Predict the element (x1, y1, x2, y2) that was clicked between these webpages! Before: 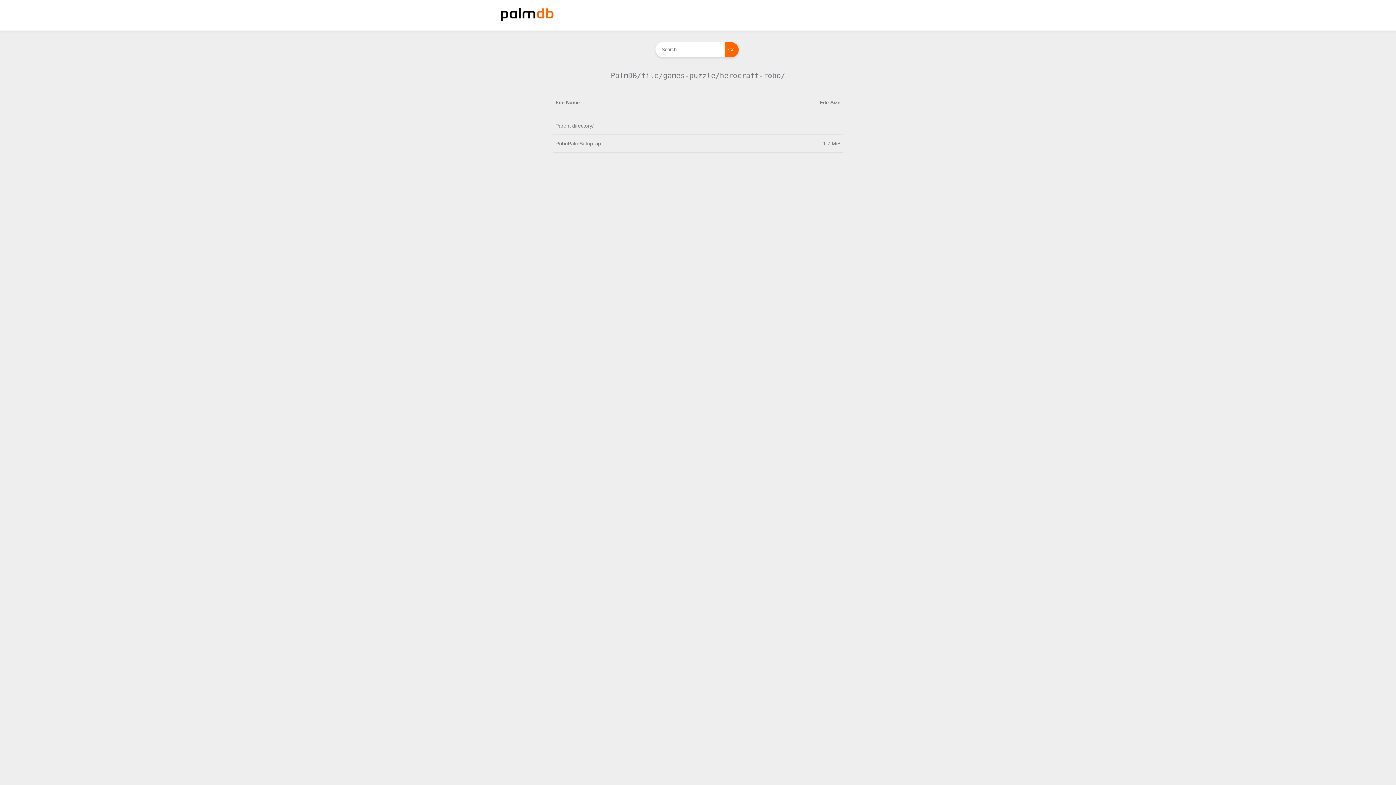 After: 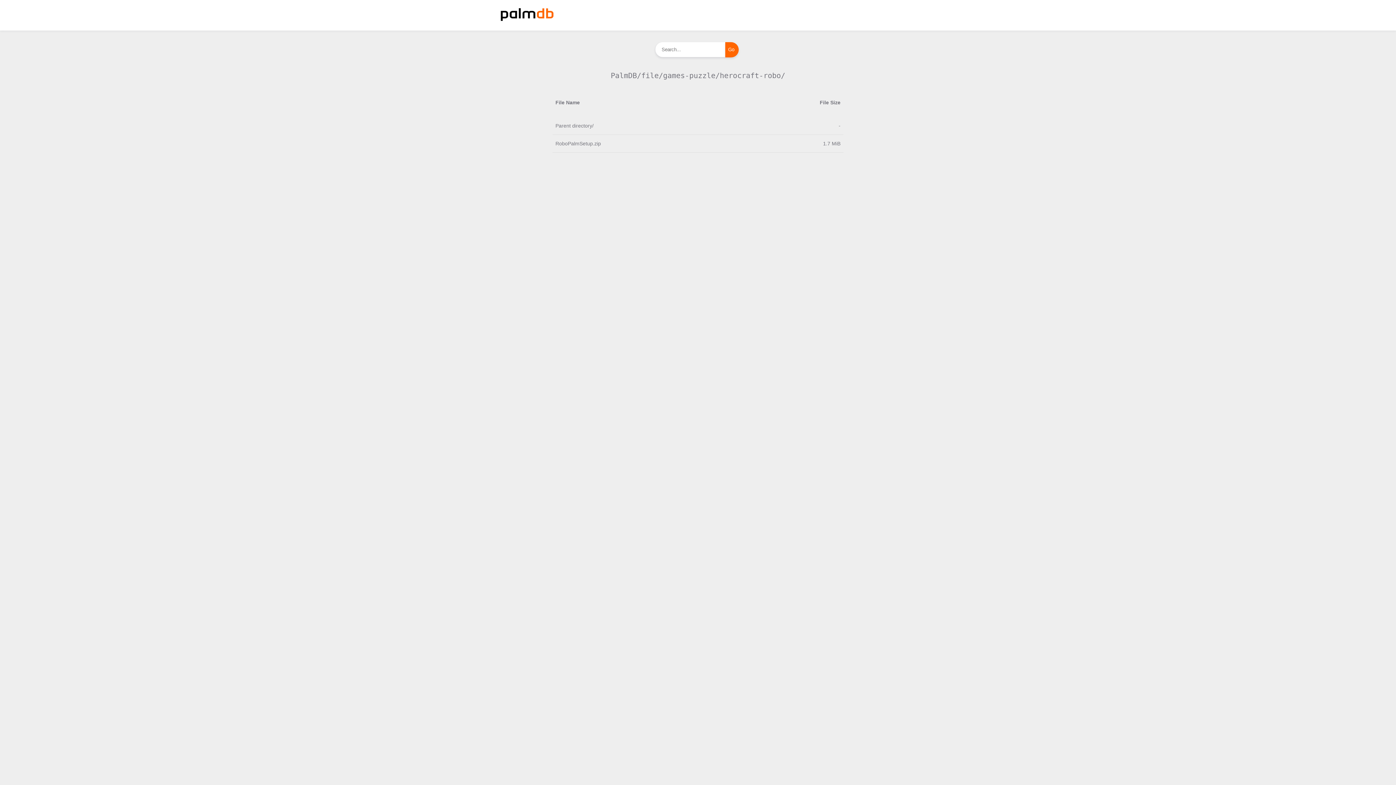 Action: bbox: (765, 93, 843, 111) label: File Size